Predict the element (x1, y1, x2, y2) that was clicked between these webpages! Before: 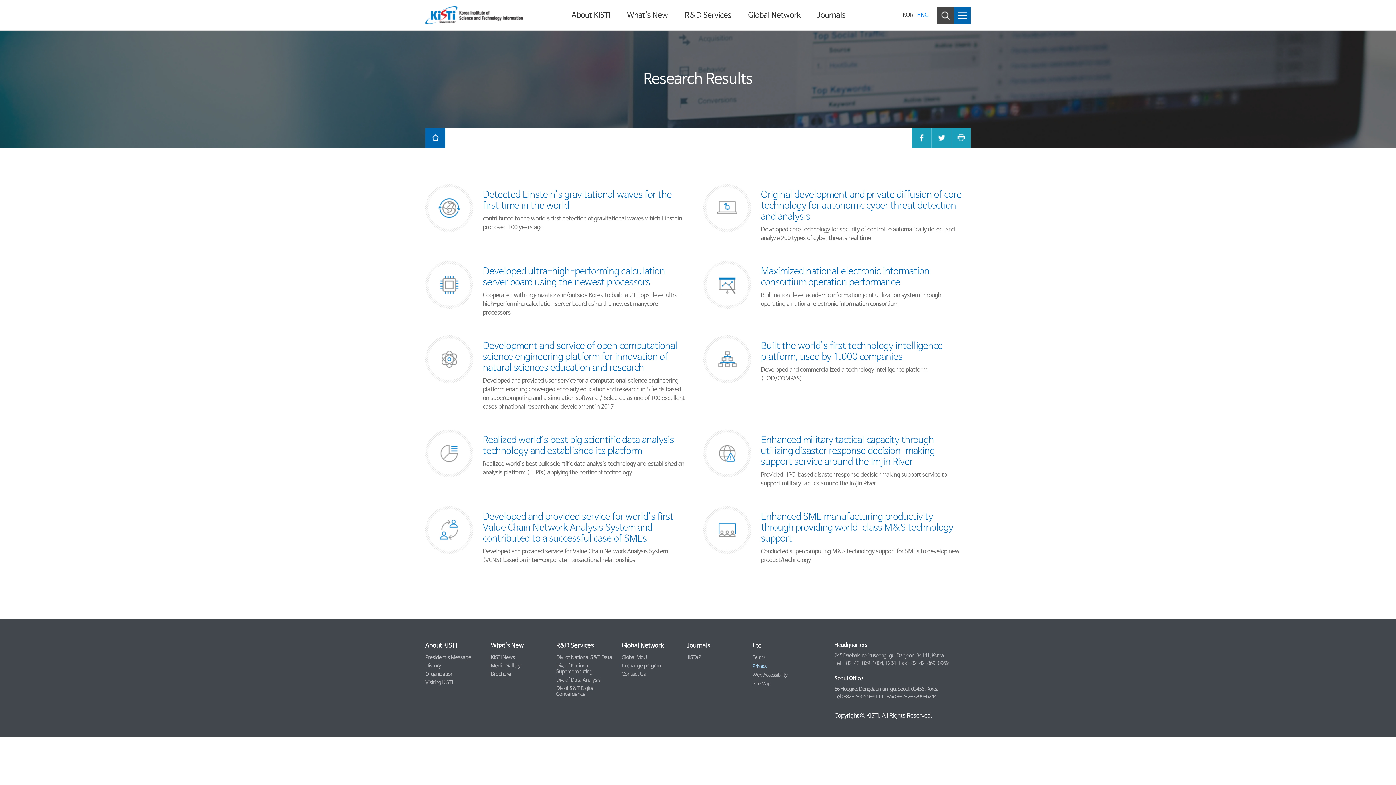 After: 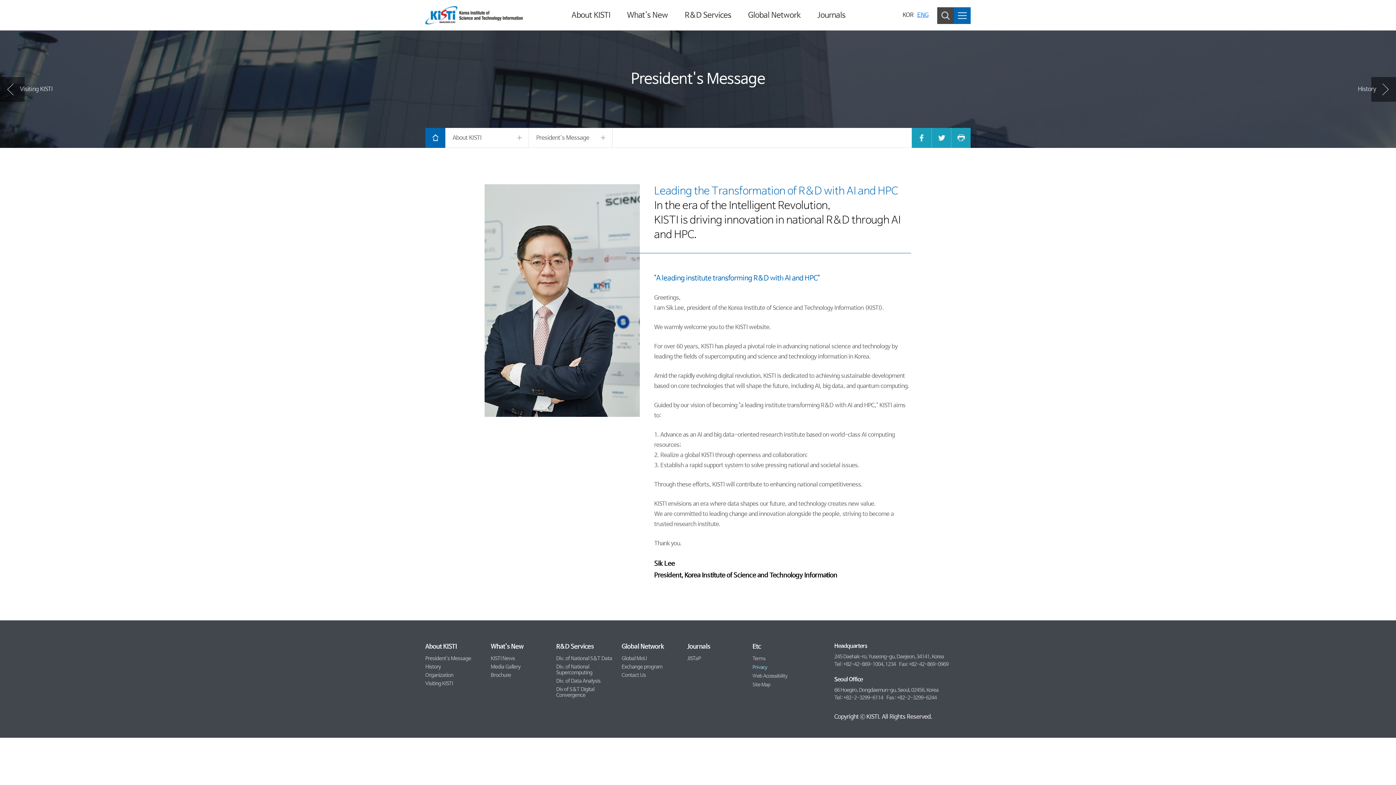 Action: label: About KISTI bbox: (425, 642, 456, 649)